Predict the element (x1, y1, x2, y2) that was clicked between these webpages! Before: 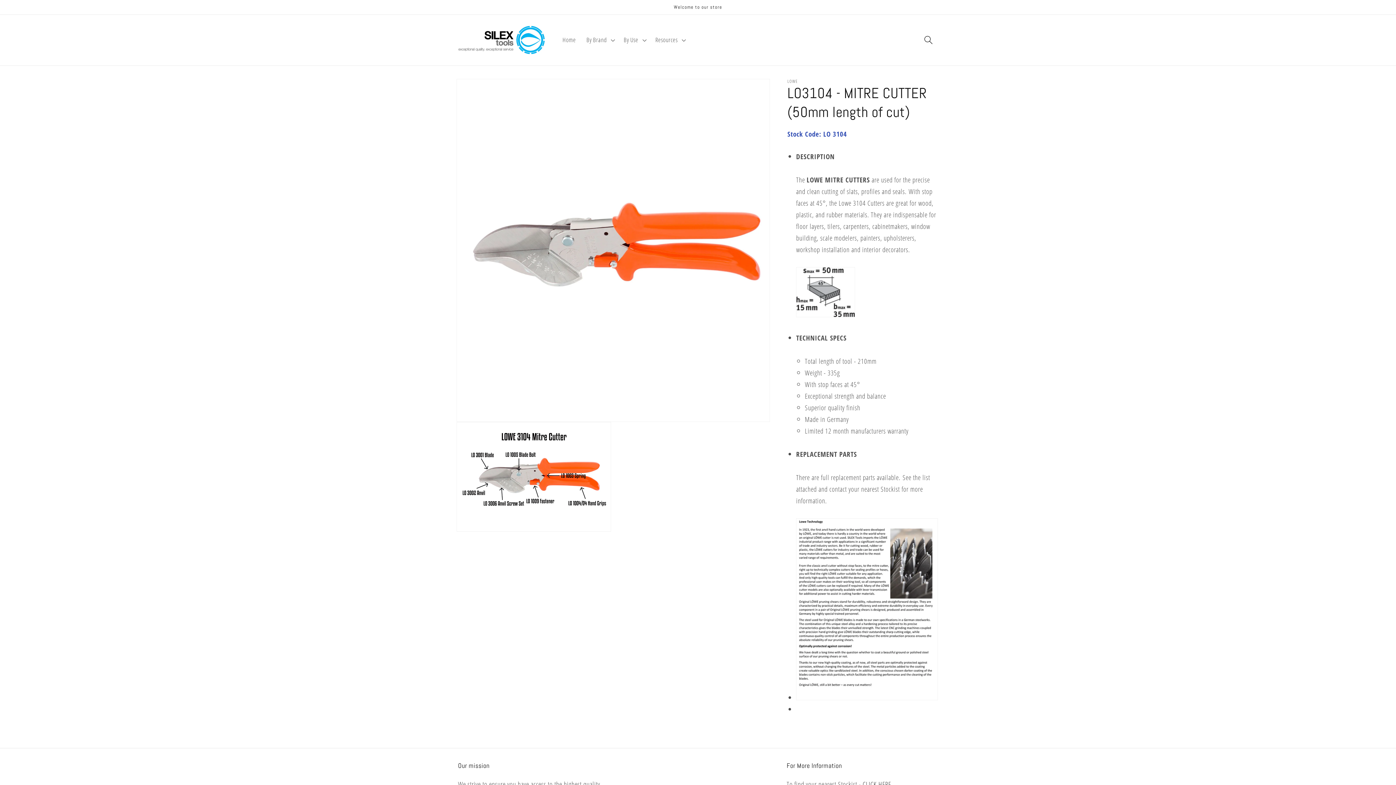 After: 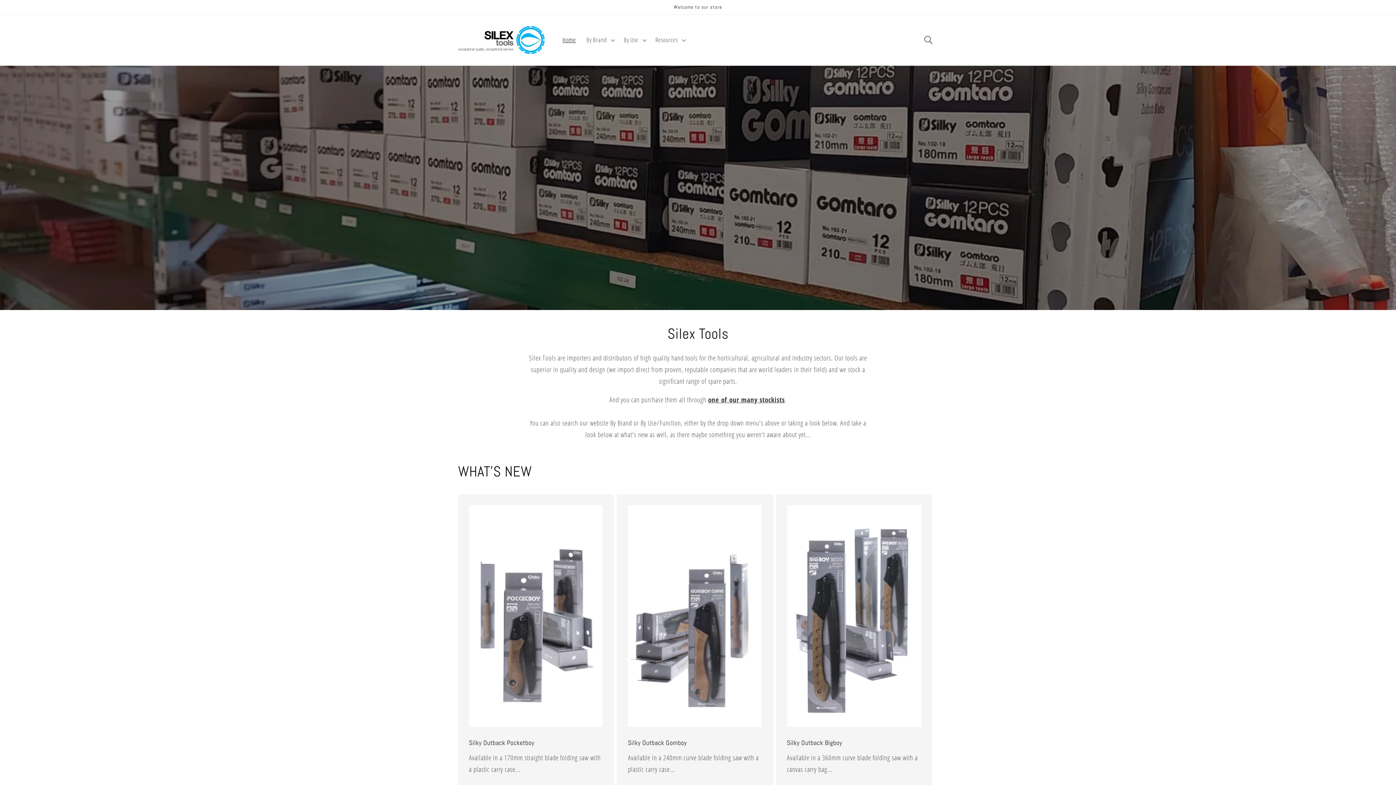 Action: label: Home bbox: (557, 31, 581, 48)